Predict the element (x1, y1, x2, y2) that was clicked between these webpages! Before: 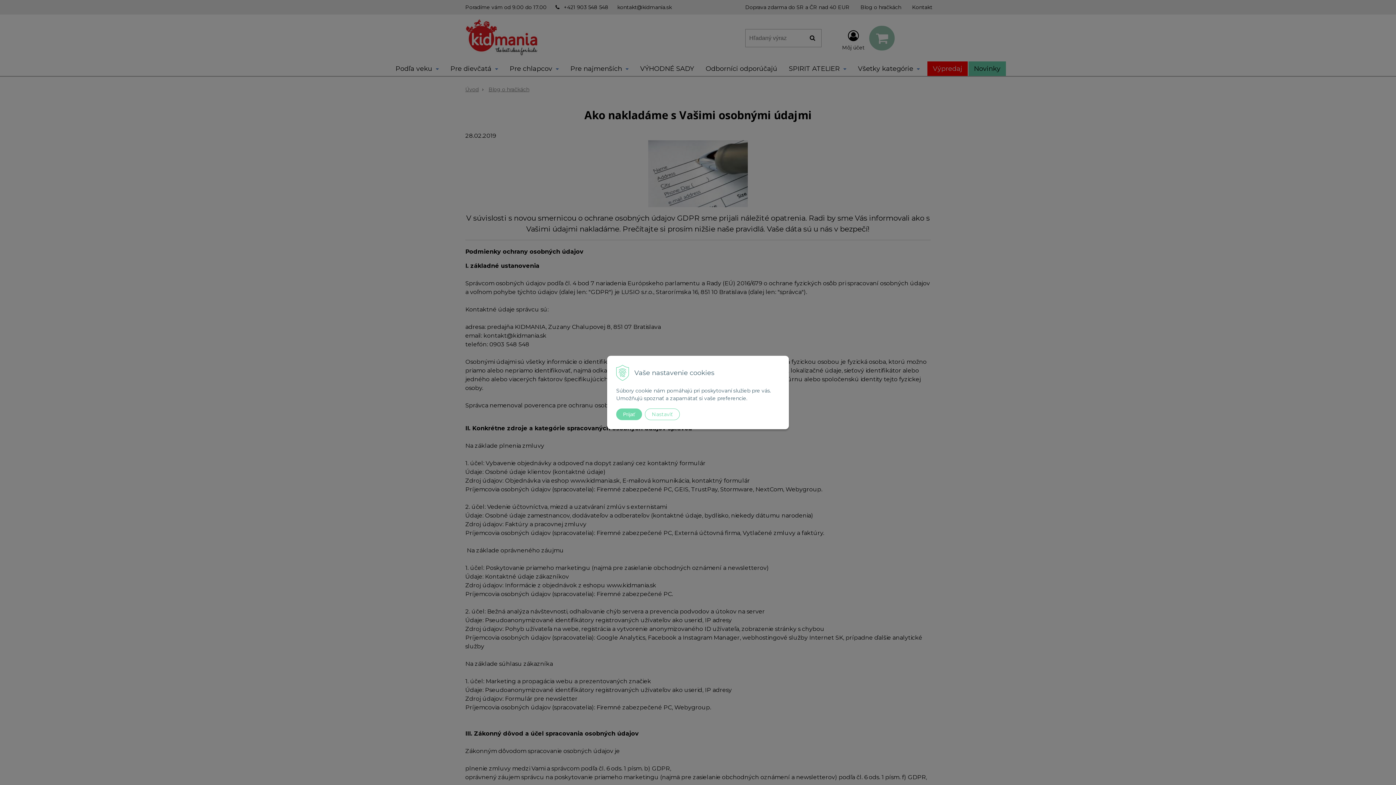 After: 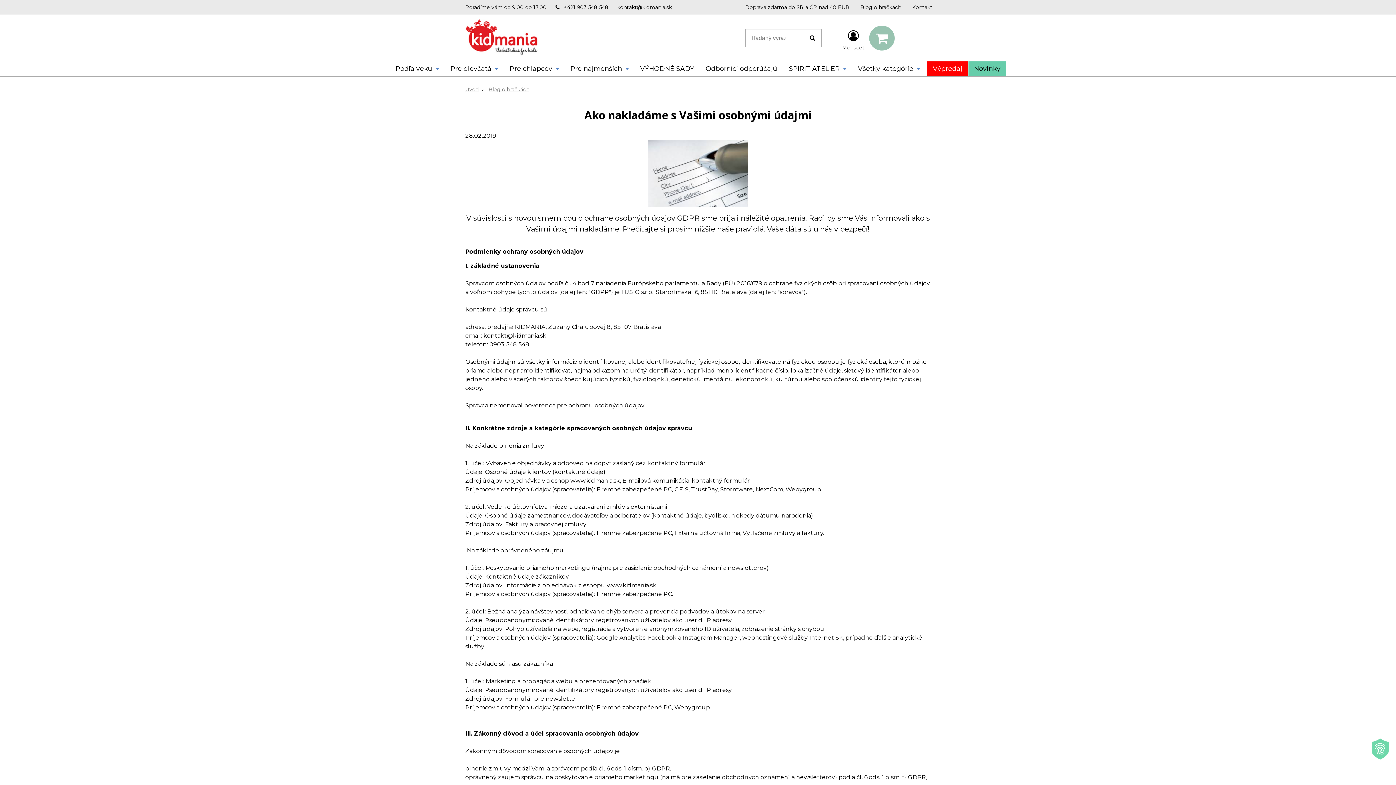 Action: bbox: (616, 408, 642, 420) label: Prijať